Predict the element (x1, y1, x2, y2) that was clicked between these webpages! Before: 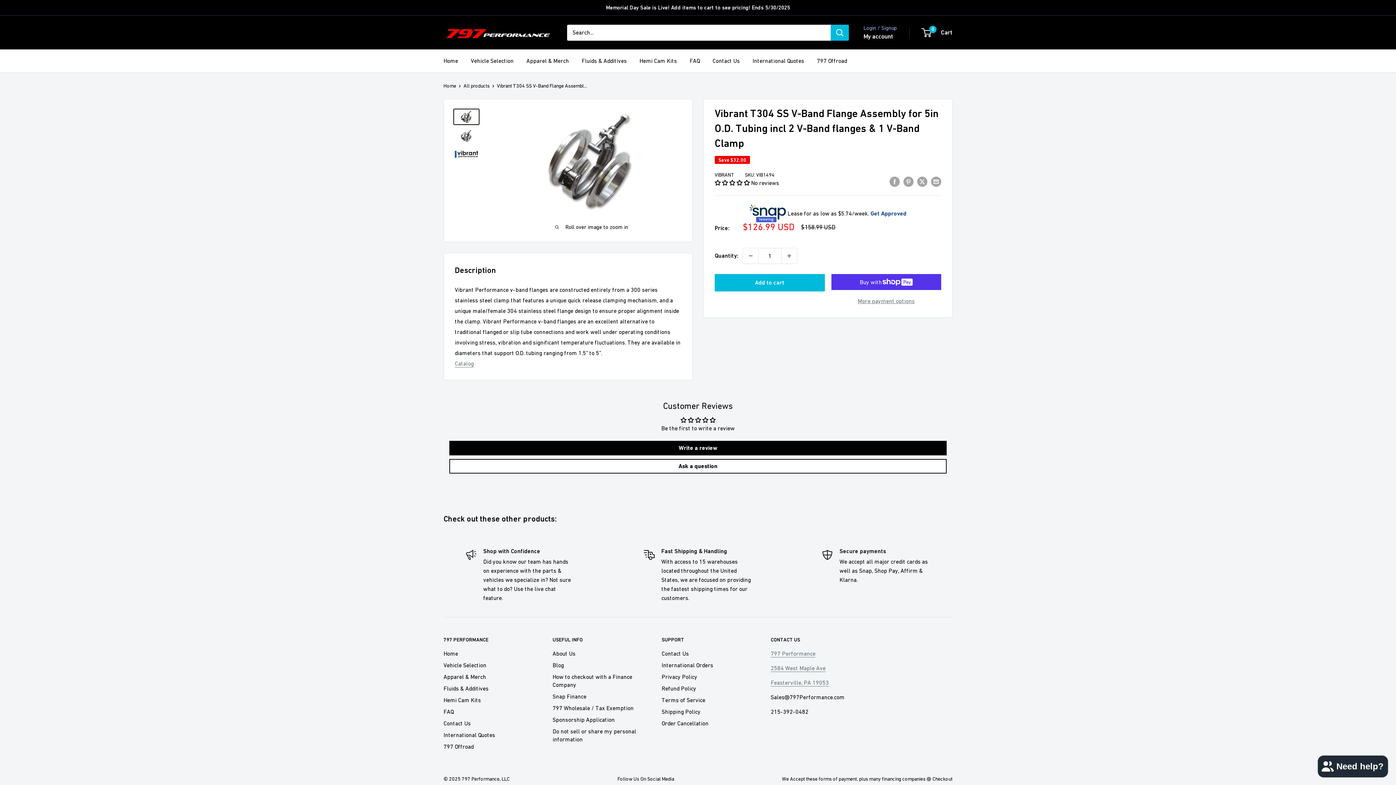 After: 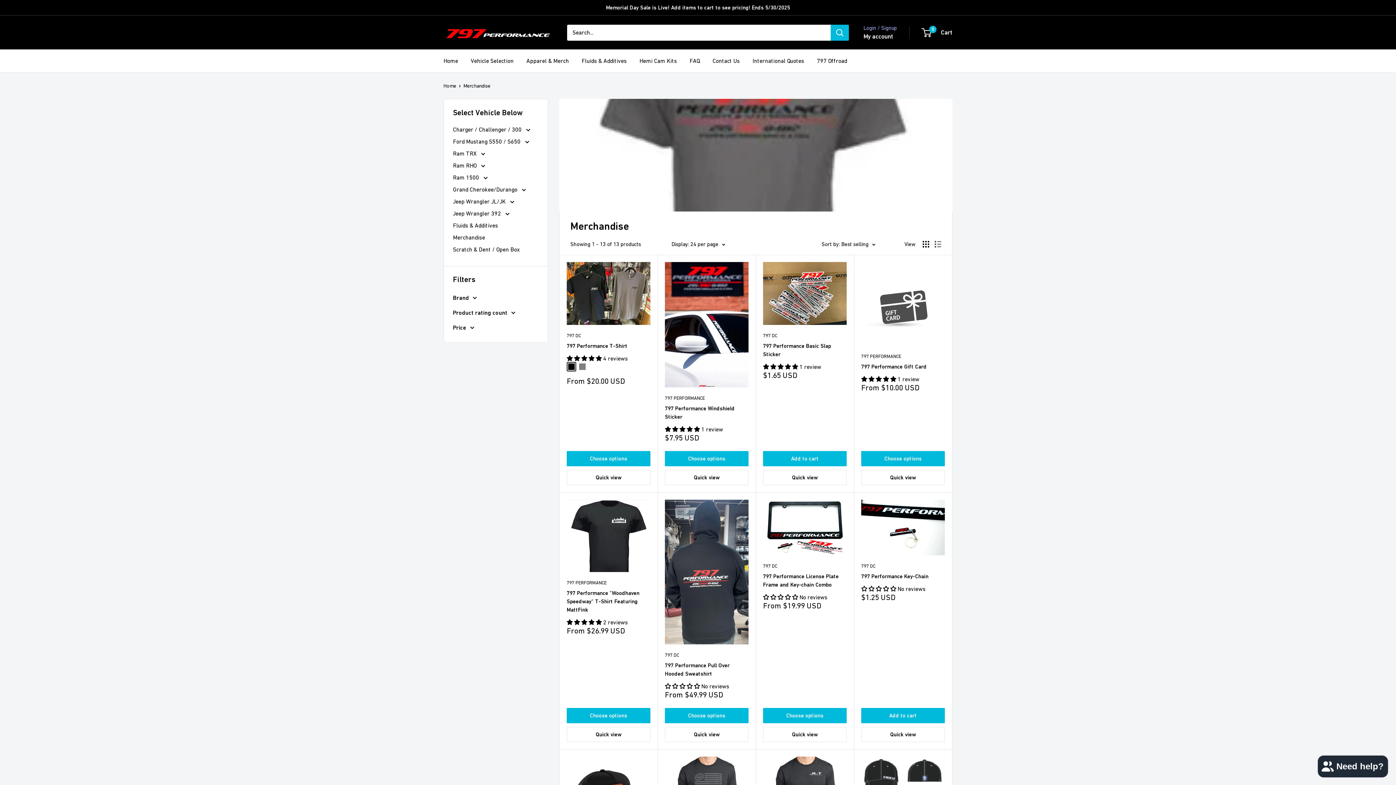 Action: label: Apparel & Merch bbox: (526, 55, 569, 66)